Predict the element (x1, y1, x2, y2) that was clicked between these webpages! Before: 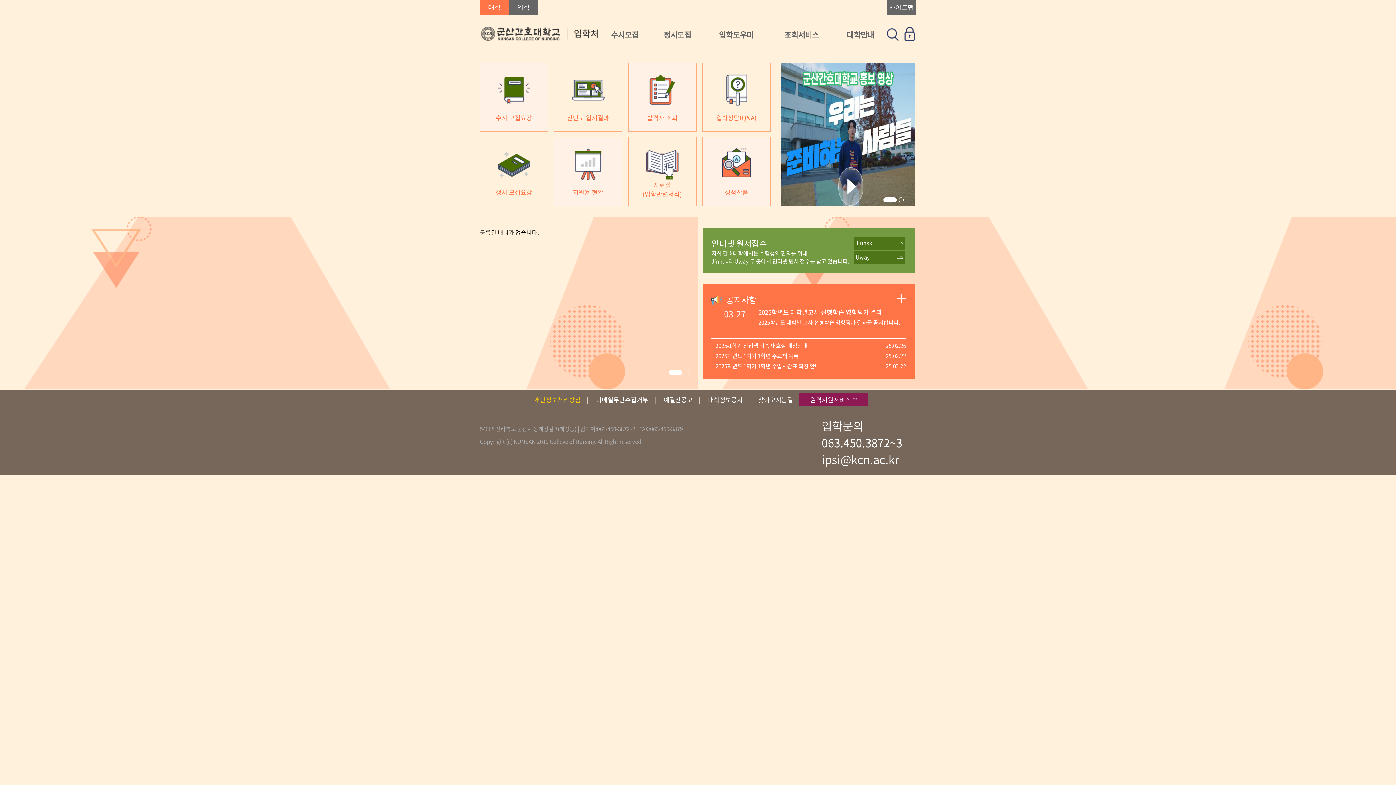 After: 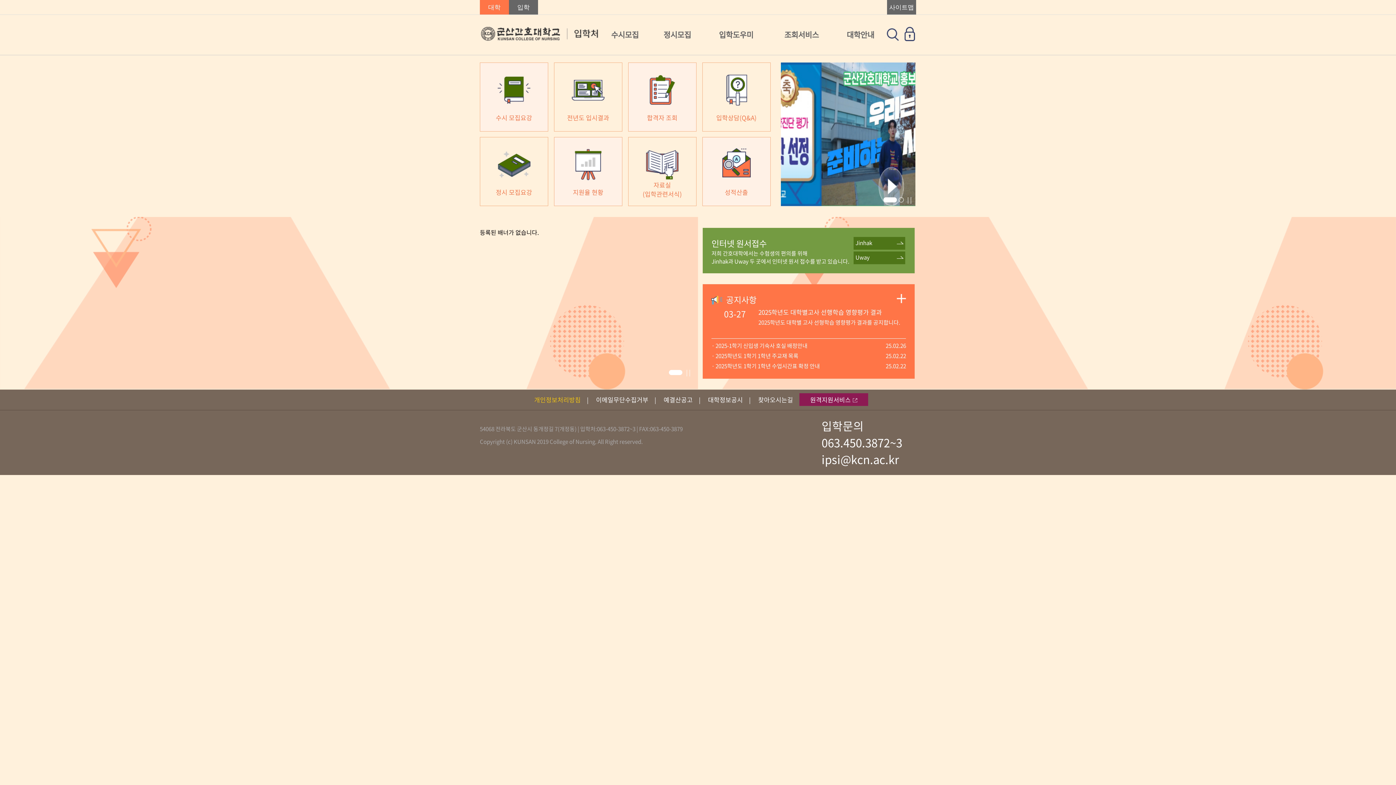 Action: label: 대학정보공시 bbox: (702, 393, 749, 406)